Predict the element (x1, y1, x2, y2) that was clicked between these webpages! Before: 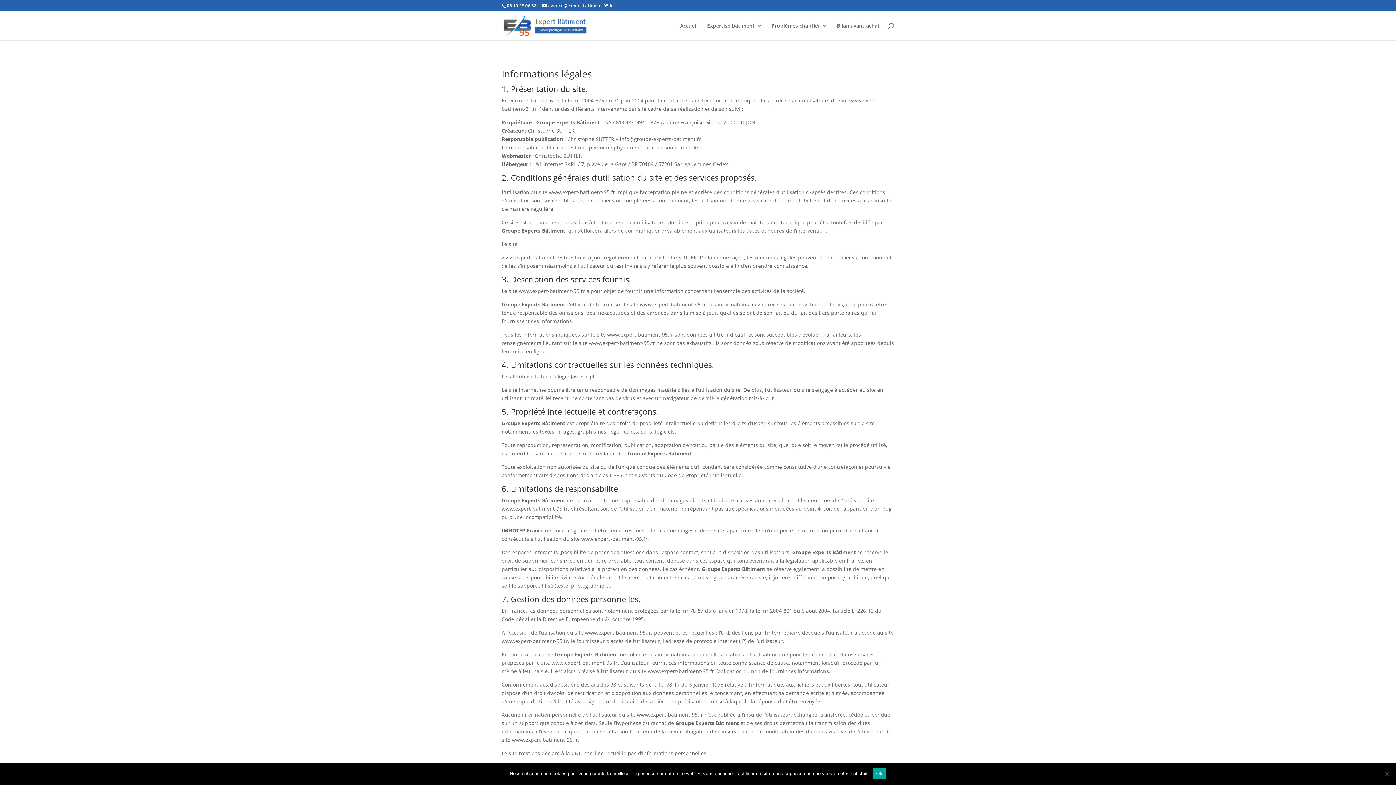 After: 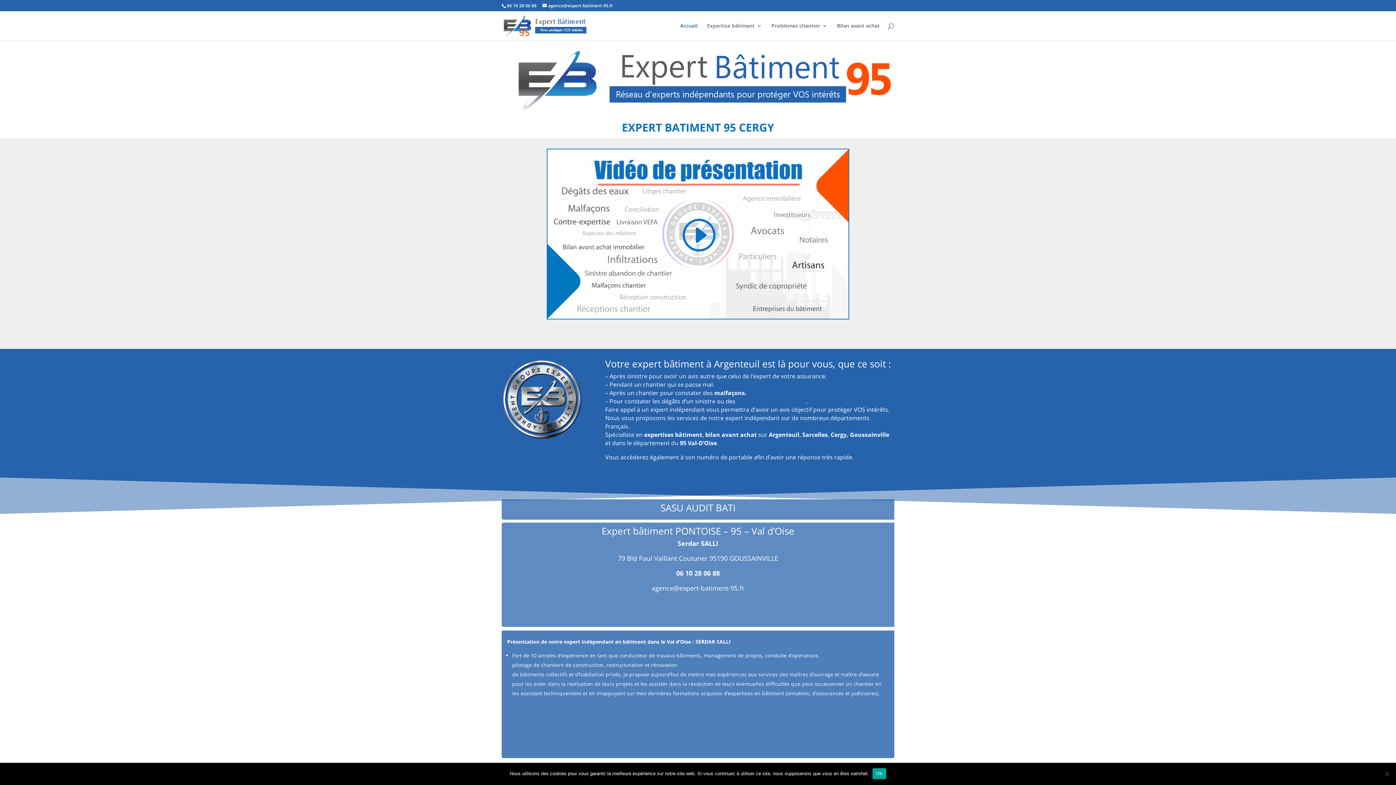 Action: bbox: (503, 21, 588, 28)